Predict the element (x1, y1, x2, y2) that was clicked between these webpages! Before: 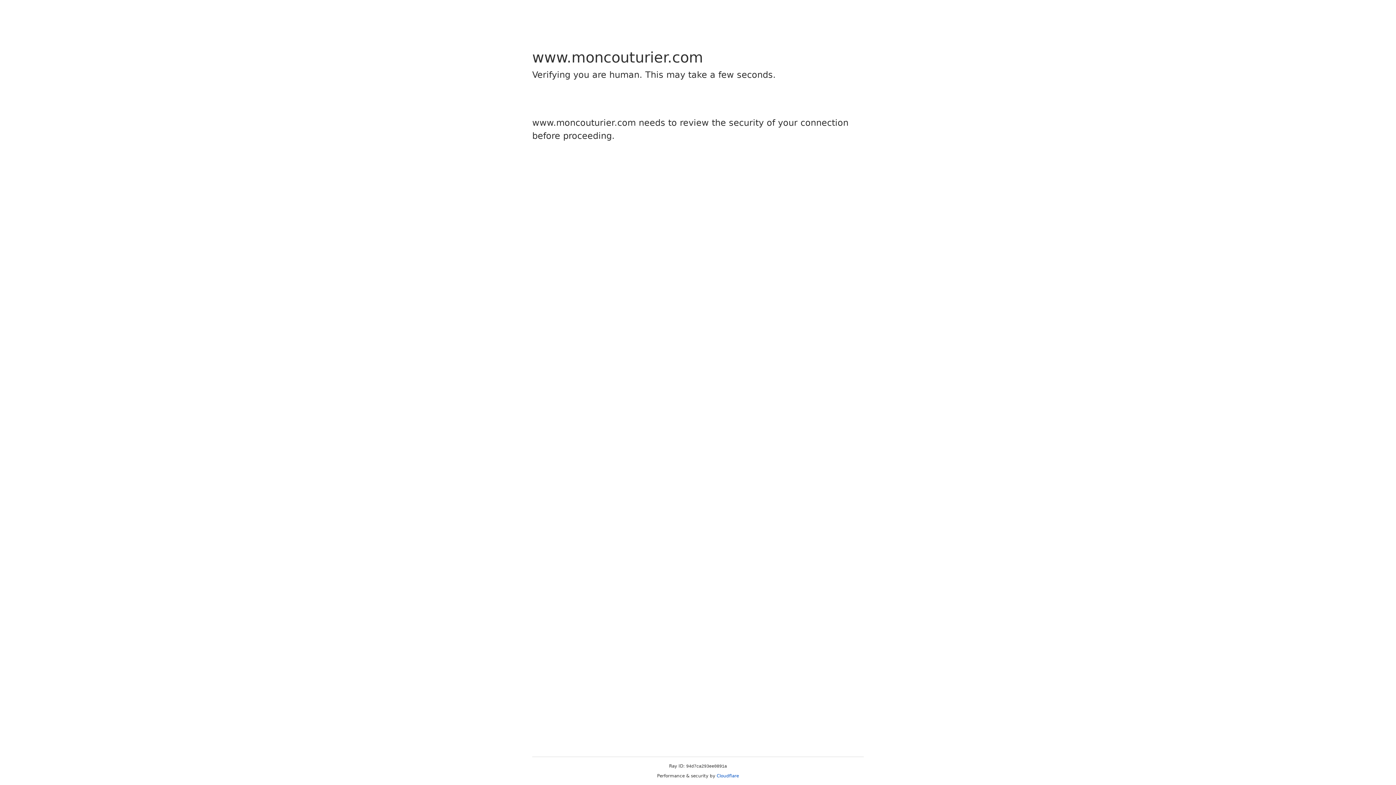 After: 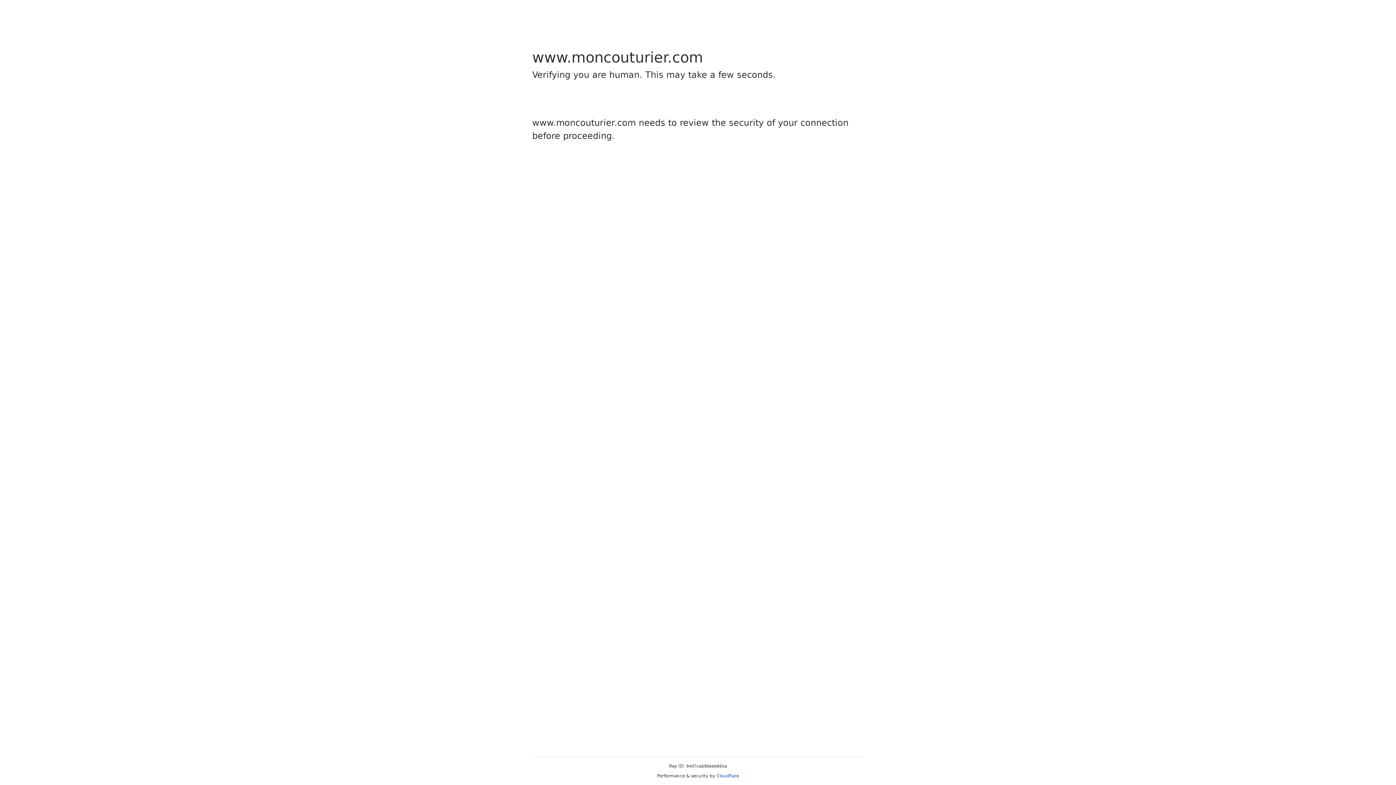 Action: bbox: (716, 773, 739, 778) label: Cloudflare